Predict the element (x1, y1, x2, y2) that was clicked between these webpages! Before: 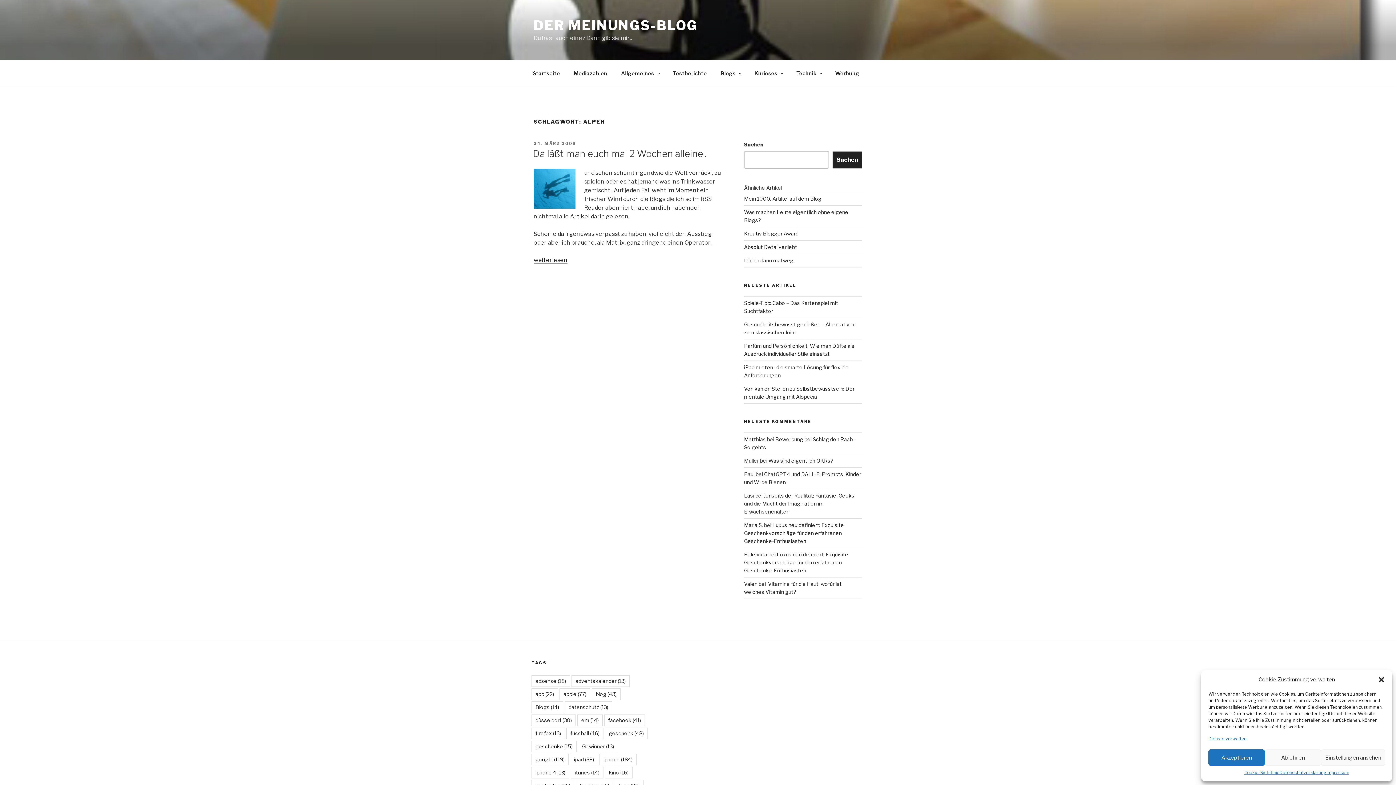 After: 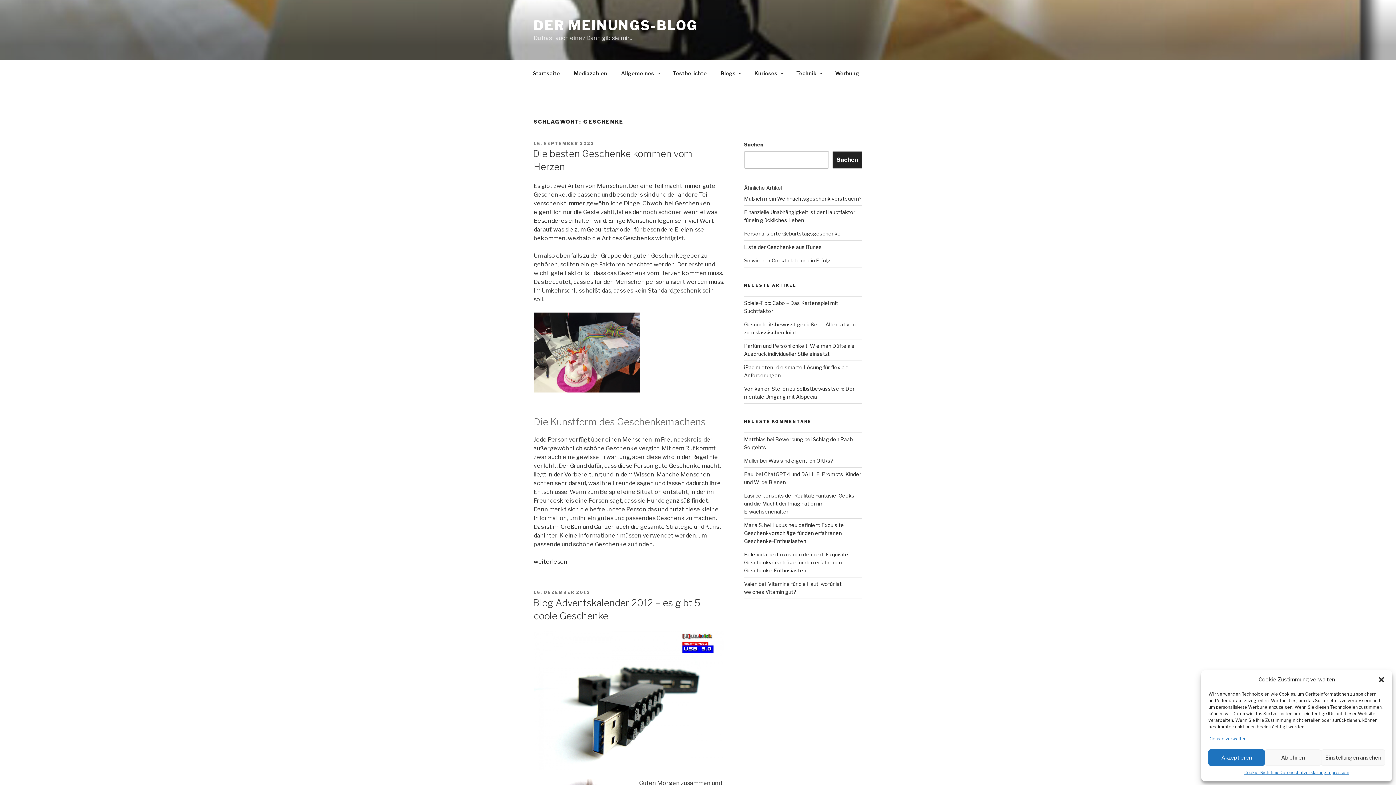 Action: label: geschenke (15 Einträge) bbox: (531, 741, 576, 752)